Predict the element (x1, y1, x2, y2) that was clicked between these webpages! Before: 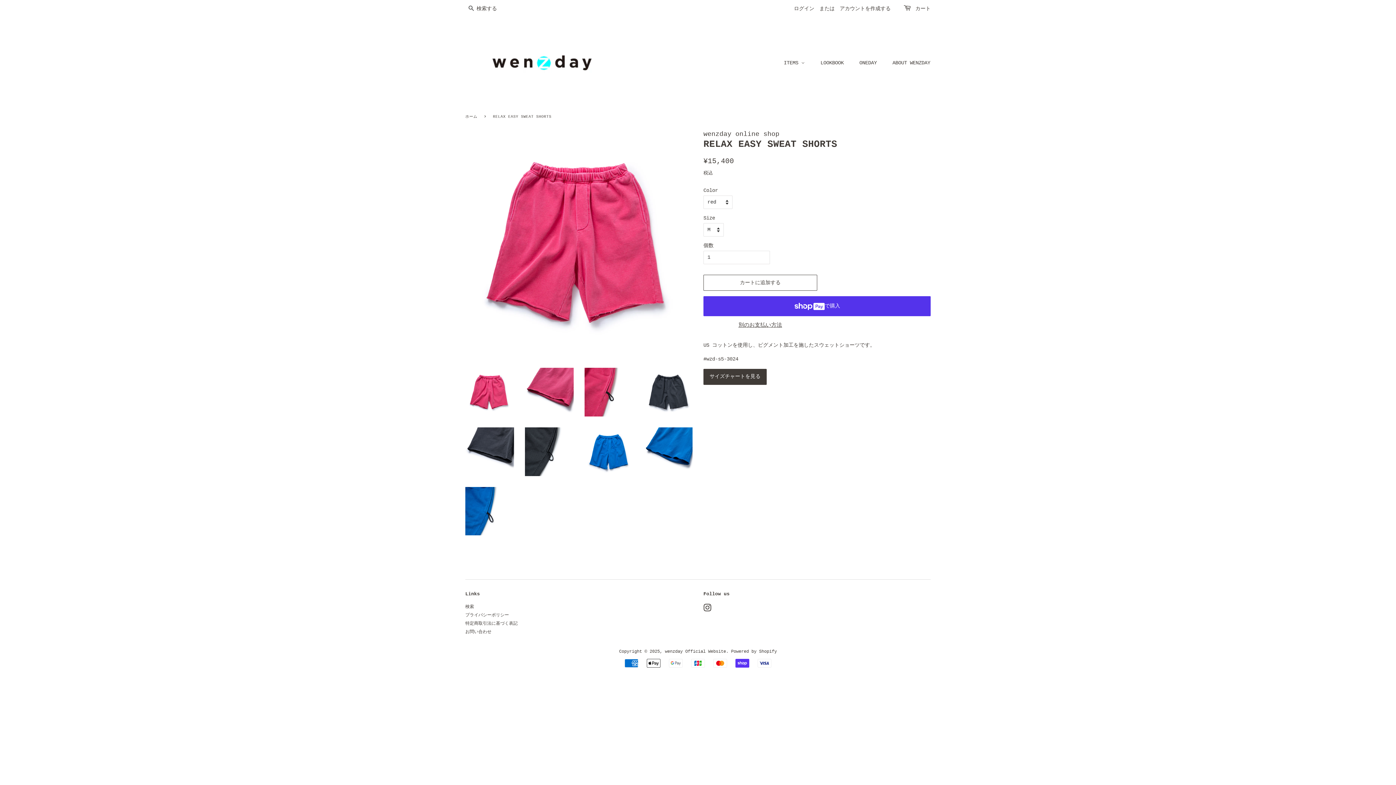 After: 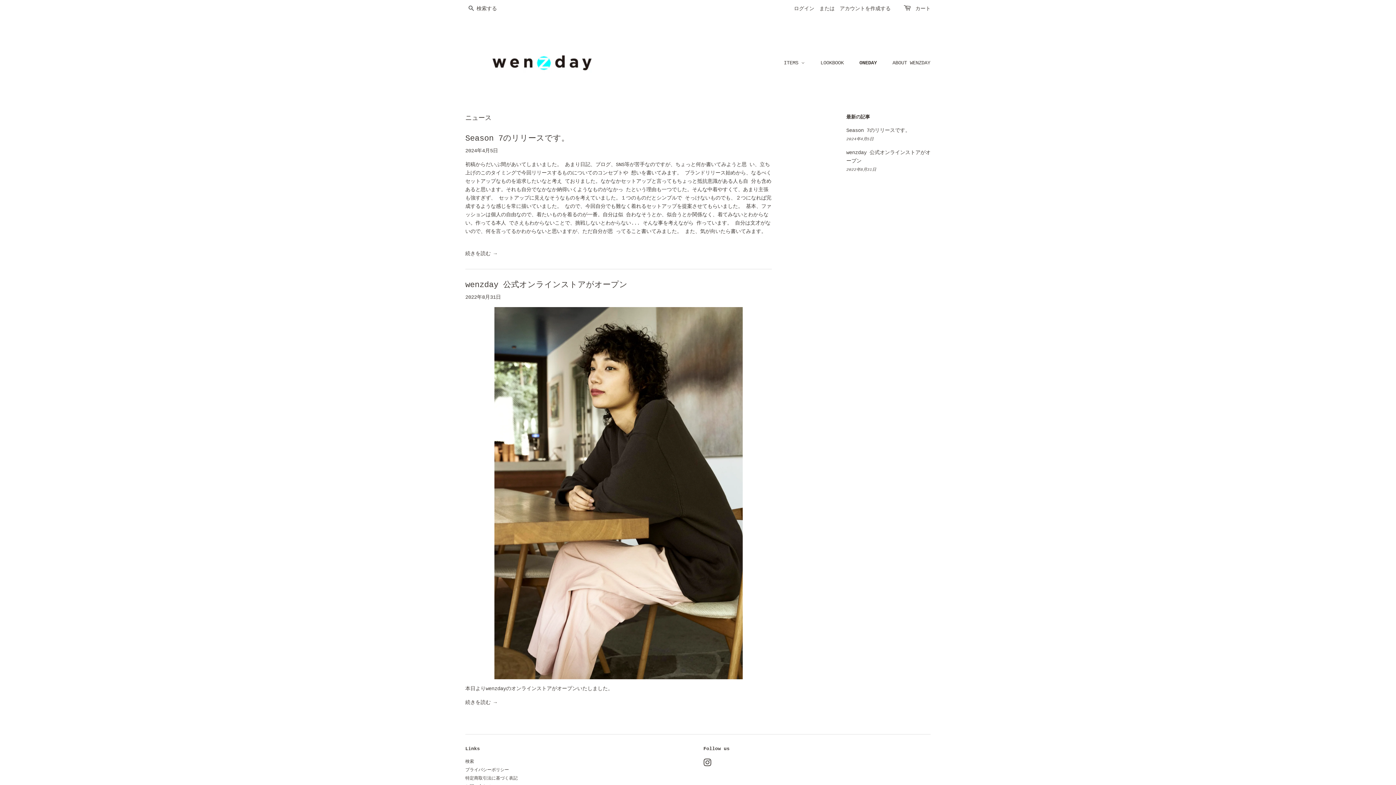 Action: label: ONEDAY bbox: (854, 56, 884, 69)